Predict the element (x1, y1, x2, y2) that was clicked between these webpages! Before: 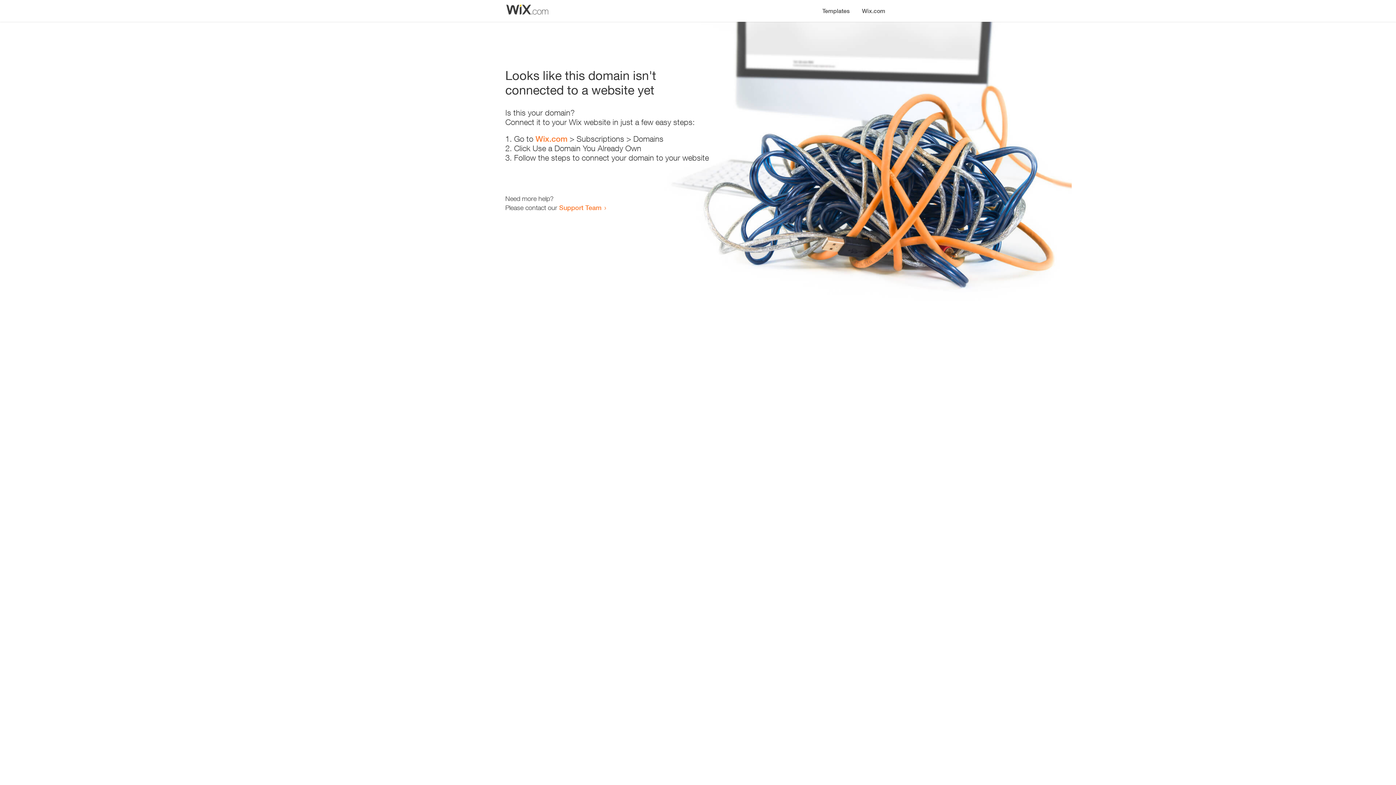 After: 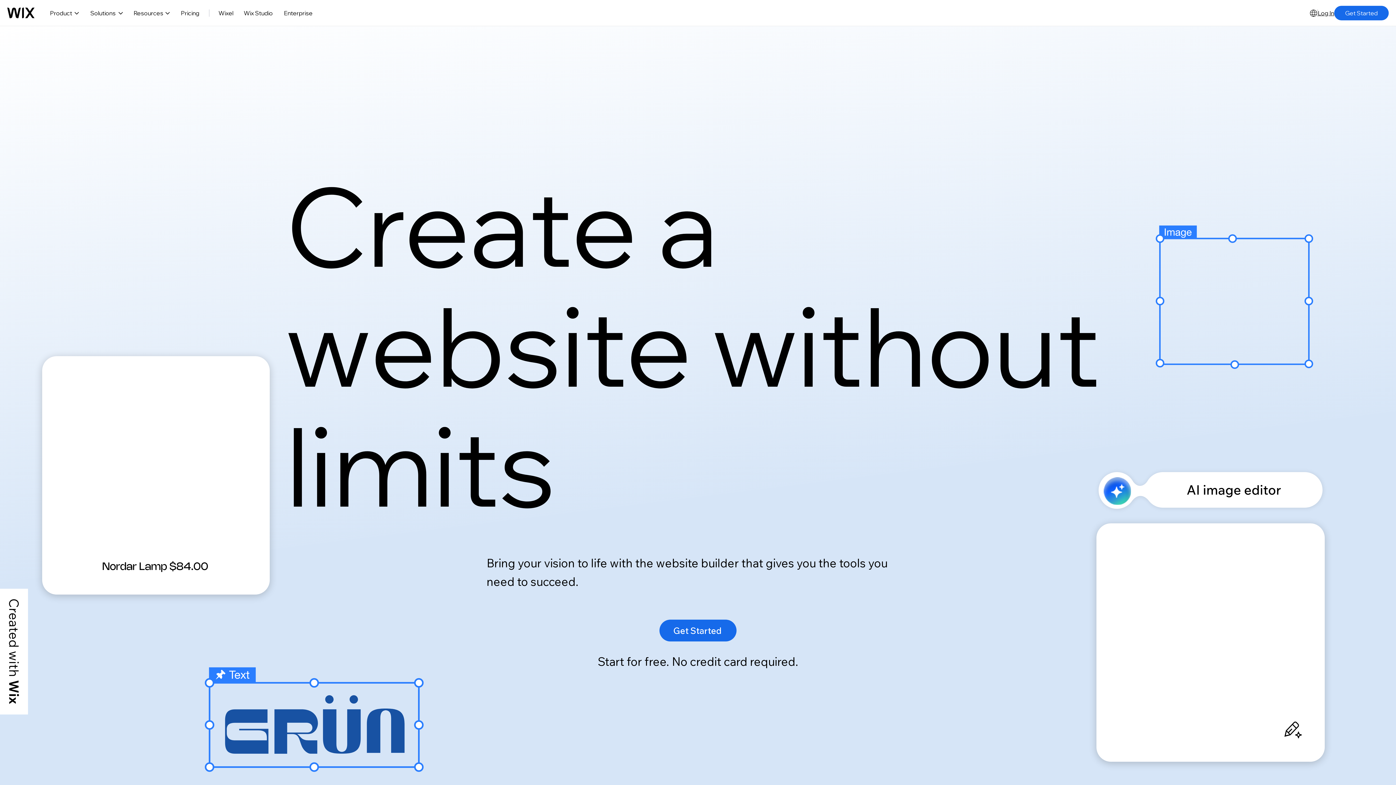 Action: label: Wix.com bbox: (535, 134, 567, 143)